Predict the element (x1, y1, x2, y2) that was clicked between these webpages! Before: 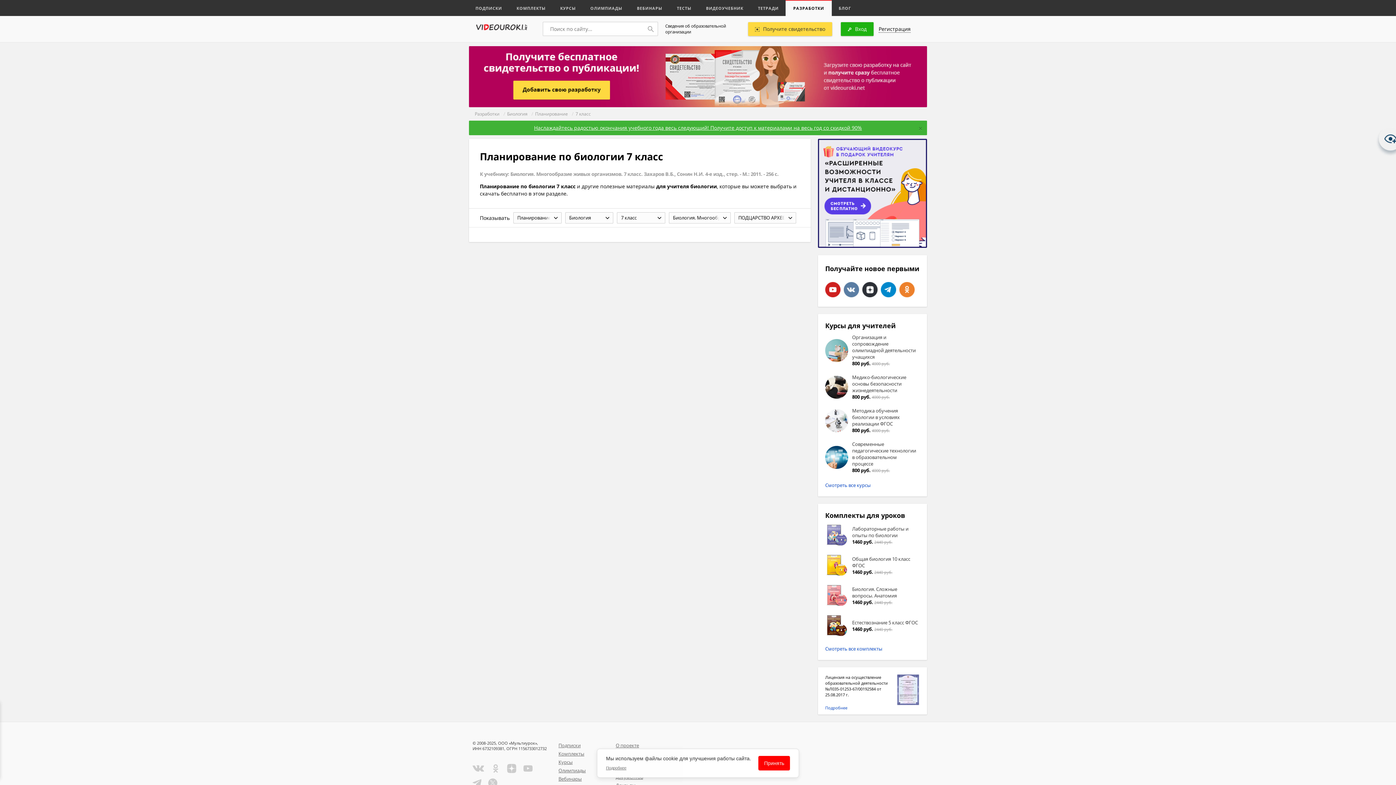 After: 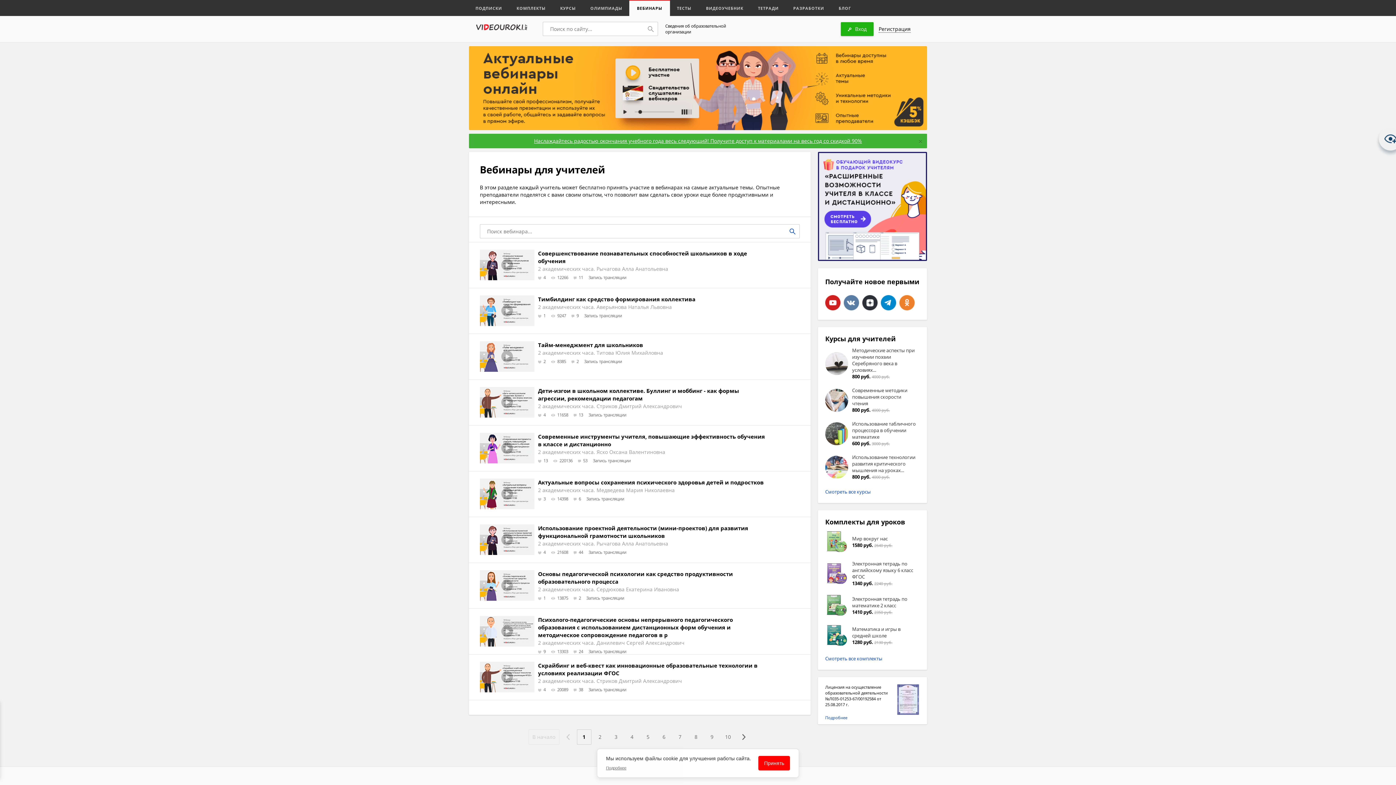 Action: bbox: (629, 0, 670, 16) label: ВЕБИНАРЫ